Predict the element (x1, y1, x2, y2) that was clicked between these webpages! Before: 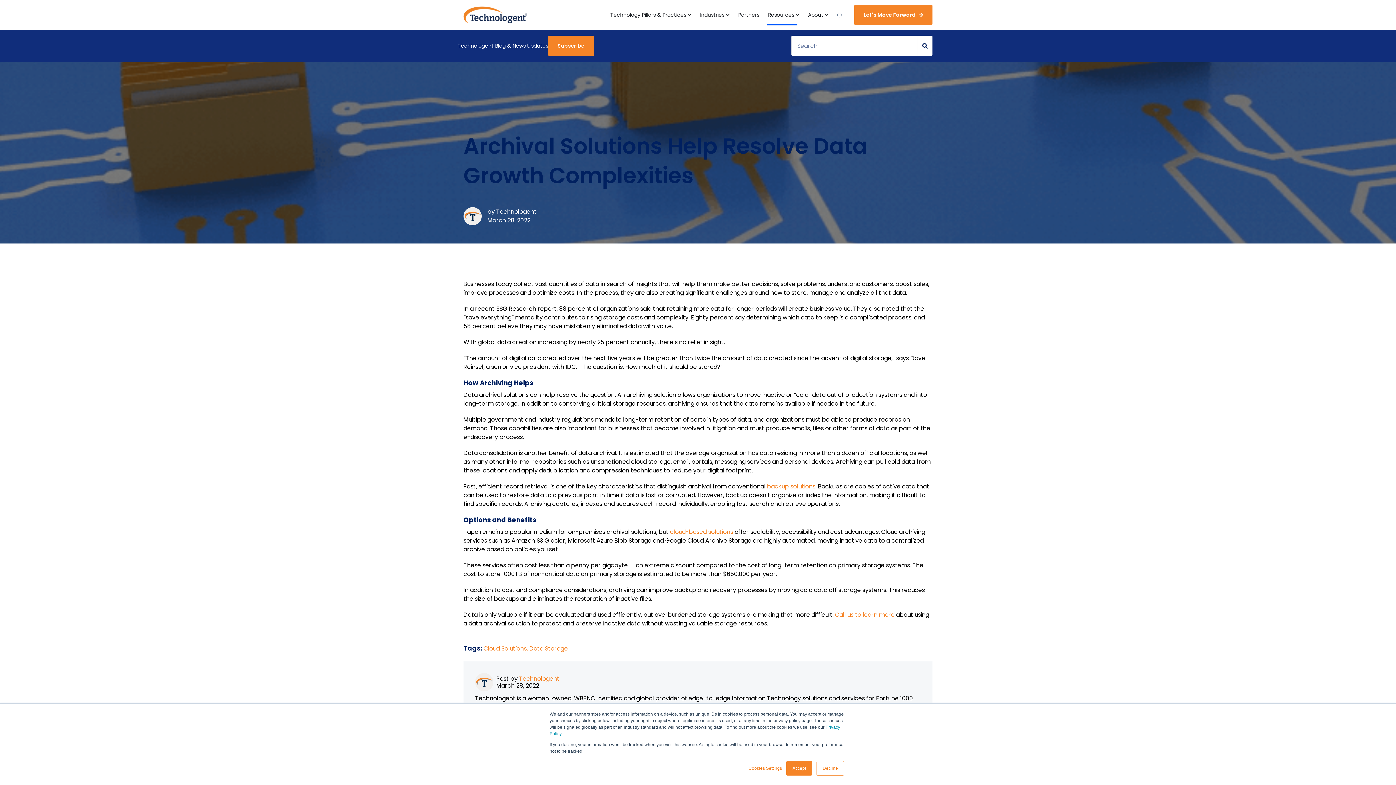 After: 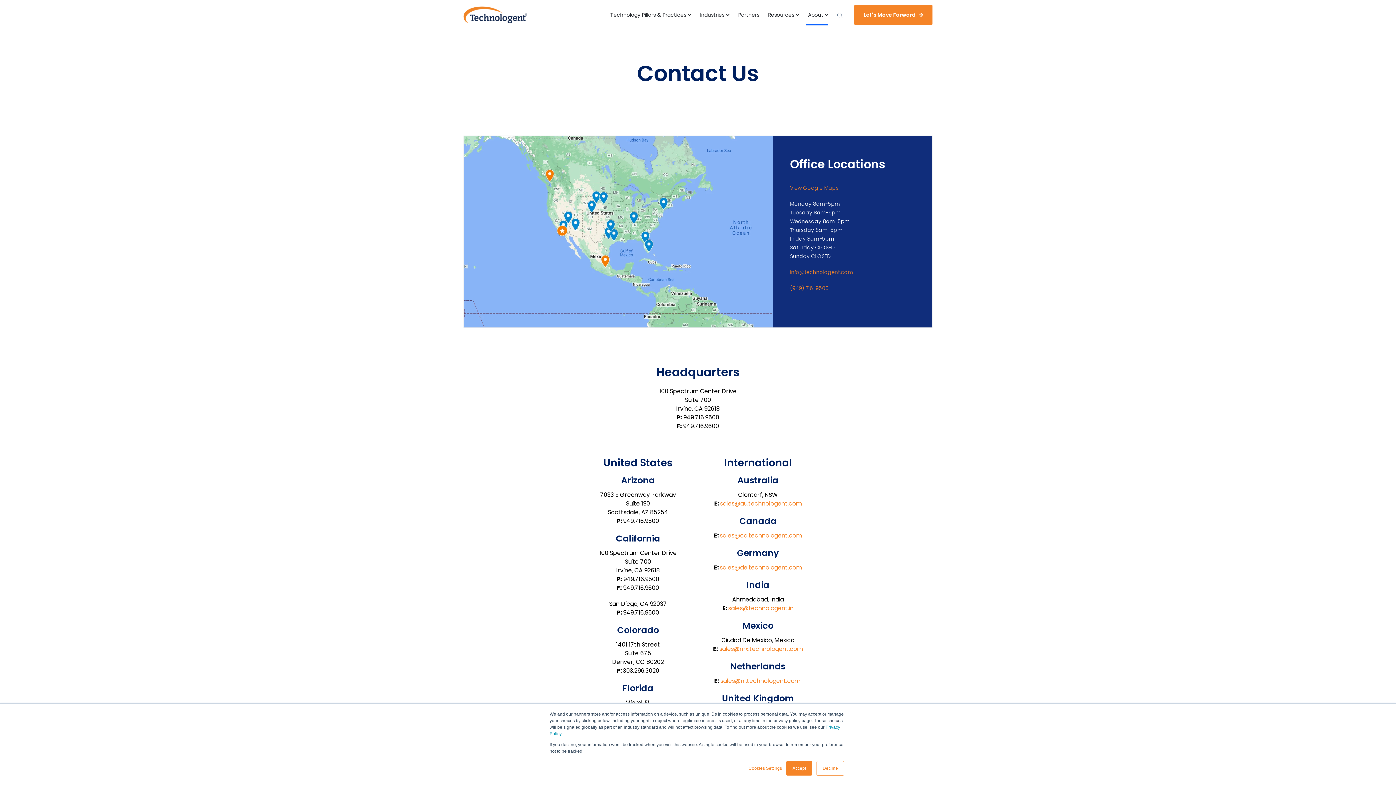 Action: label: Call us to learn more bbox: (835, 610, 894, 619)